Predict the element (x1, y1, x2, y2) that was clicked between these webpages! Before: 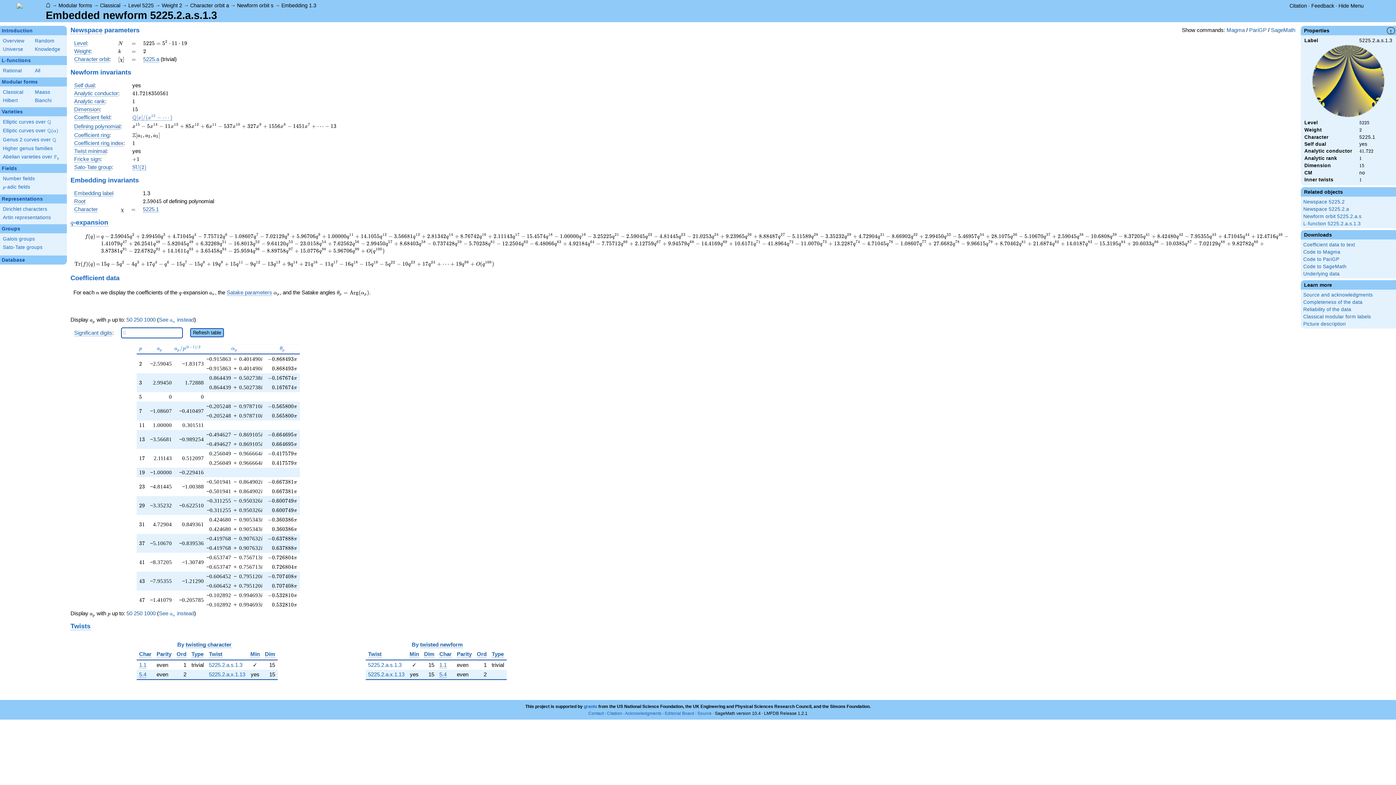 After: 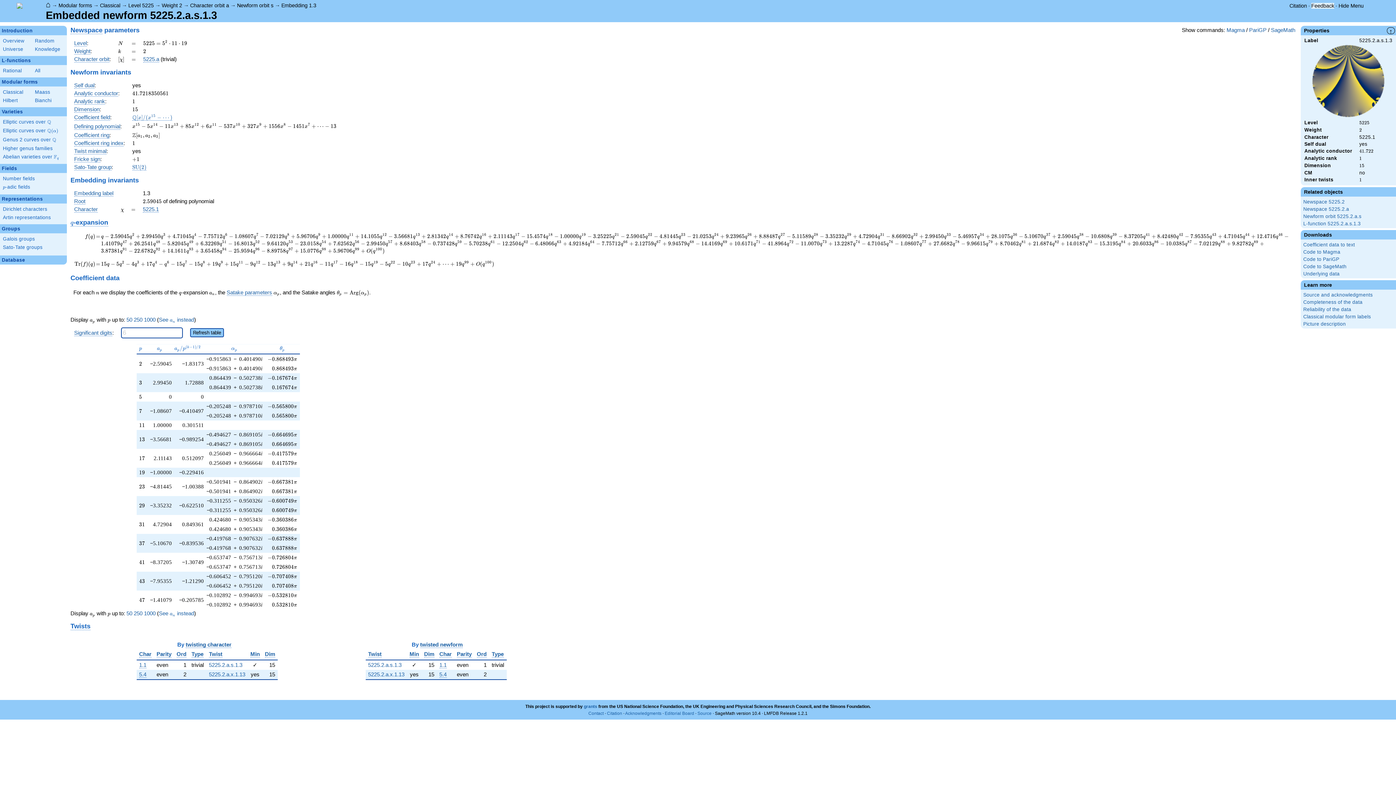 Action: bbox: (1311, 2, 1334, 8) label: Feedback